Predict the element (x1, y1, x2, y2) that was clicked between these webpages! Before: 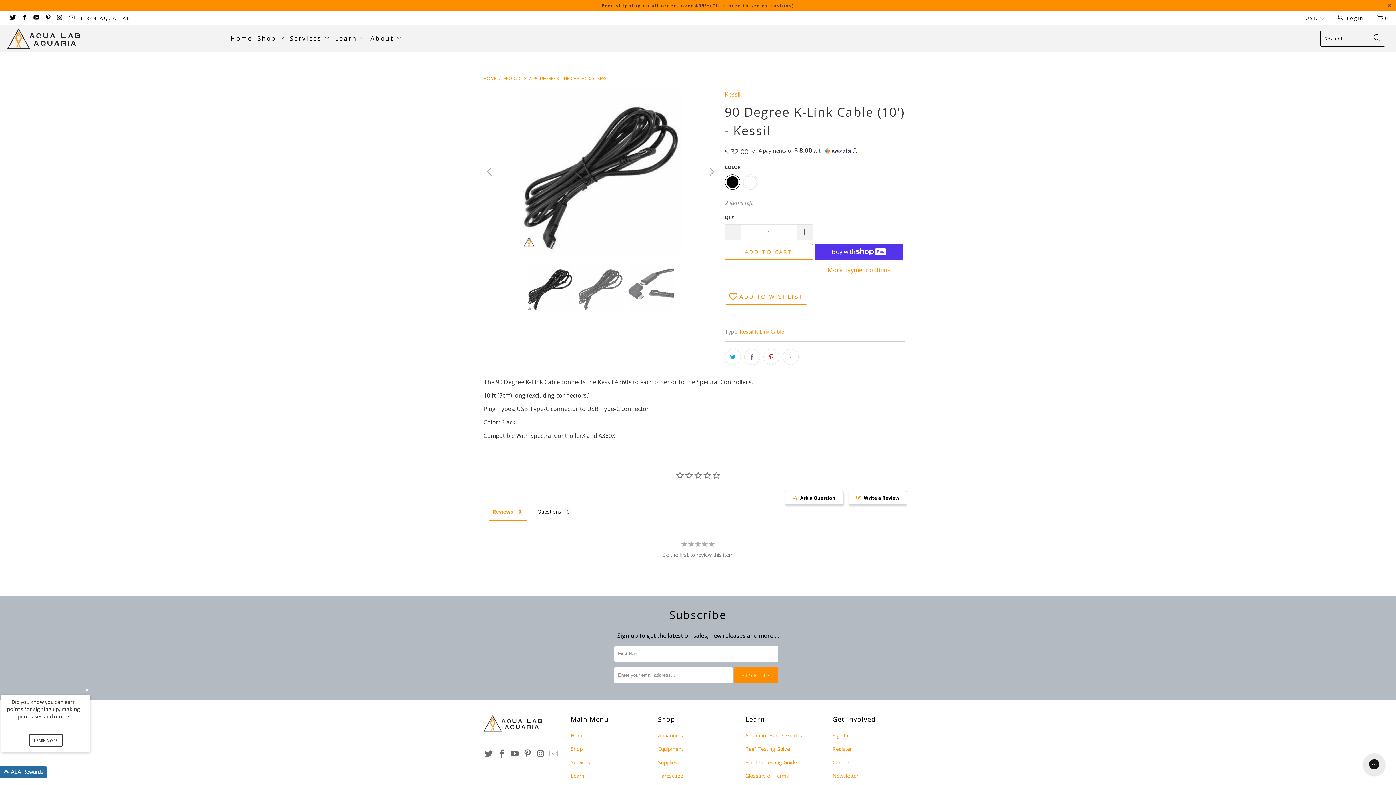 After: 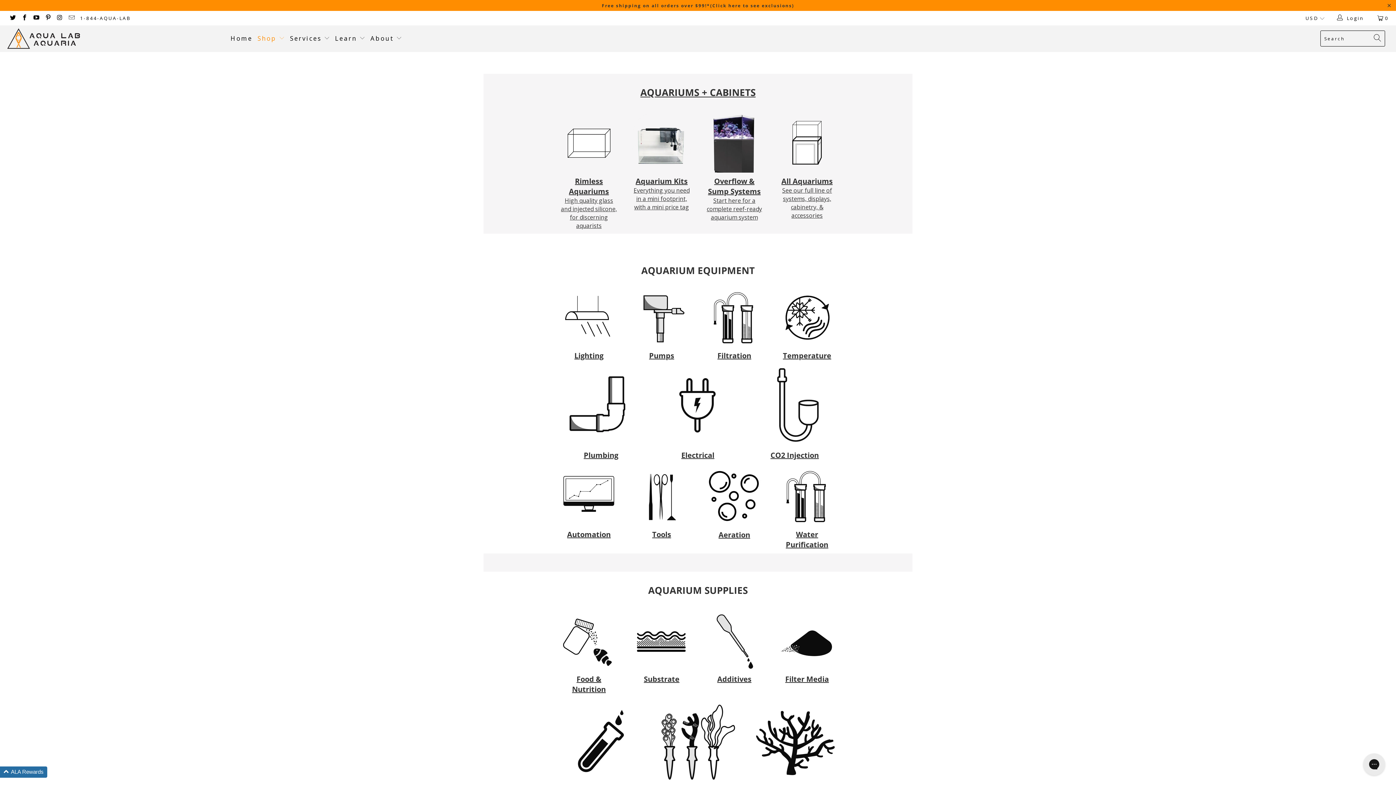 Action: bbox: (570, 745, 582, 752) label: Shop